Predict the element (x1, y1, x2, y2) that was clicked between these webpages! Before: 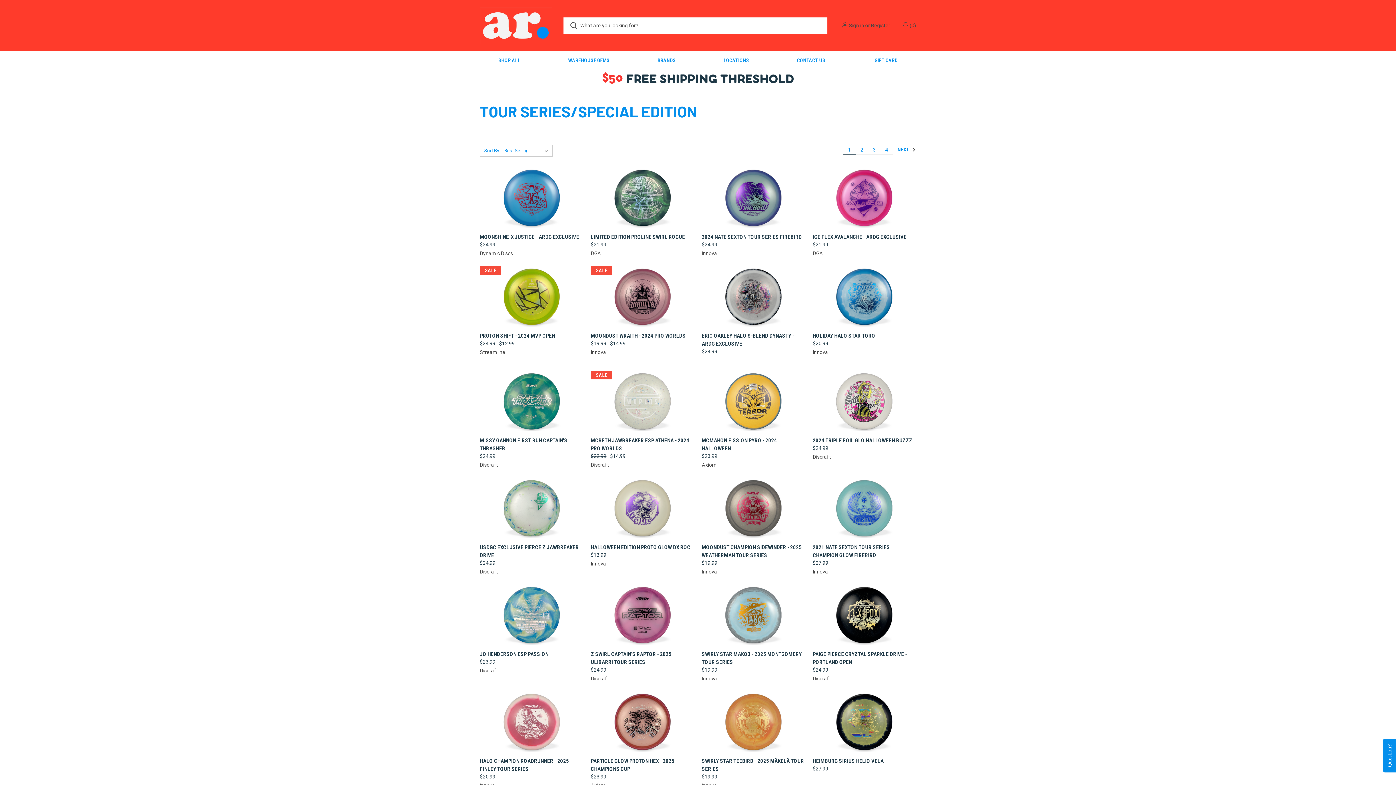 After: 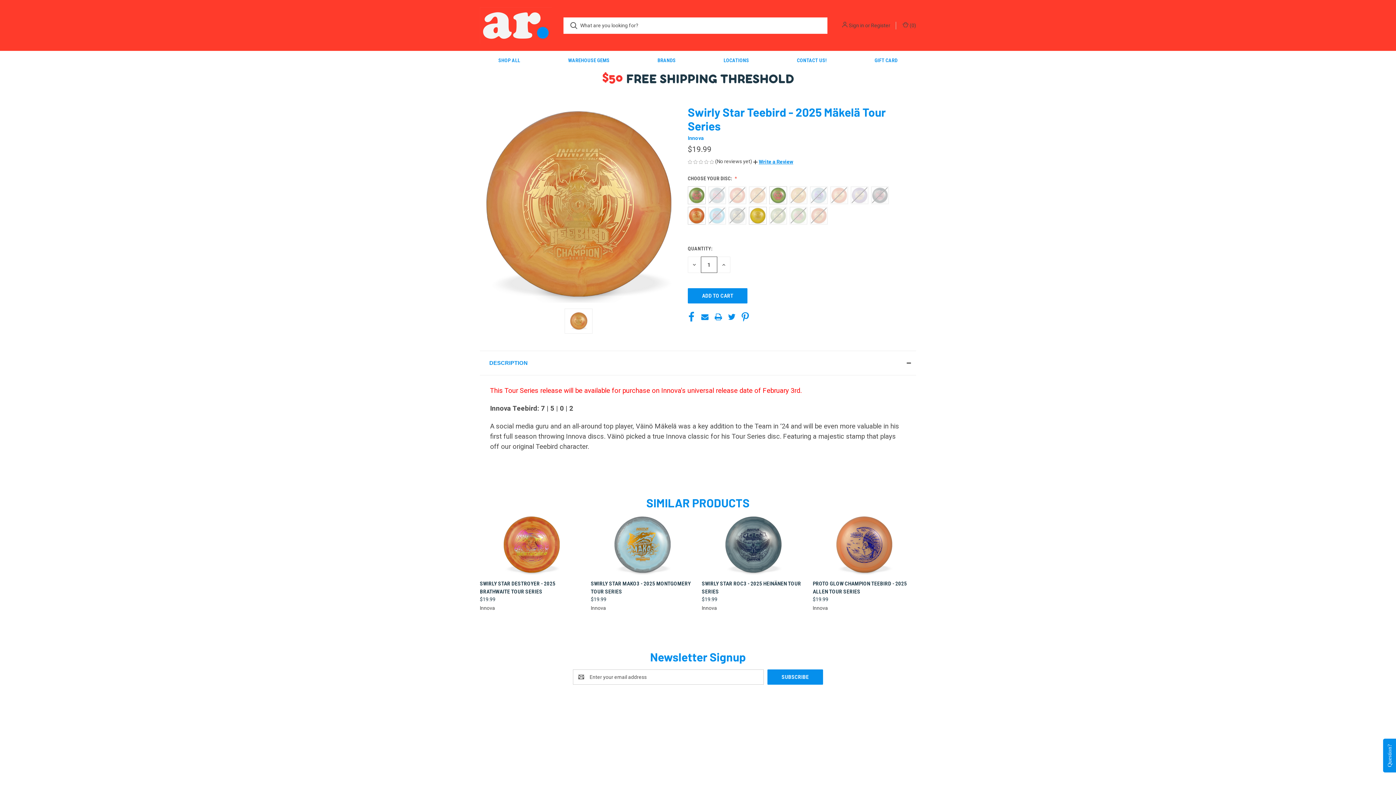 Action: bbox: (703, 692, 803, 751) label: Swirly Star Teebird - 2025 Mäkelä Tour Series, $19.99

